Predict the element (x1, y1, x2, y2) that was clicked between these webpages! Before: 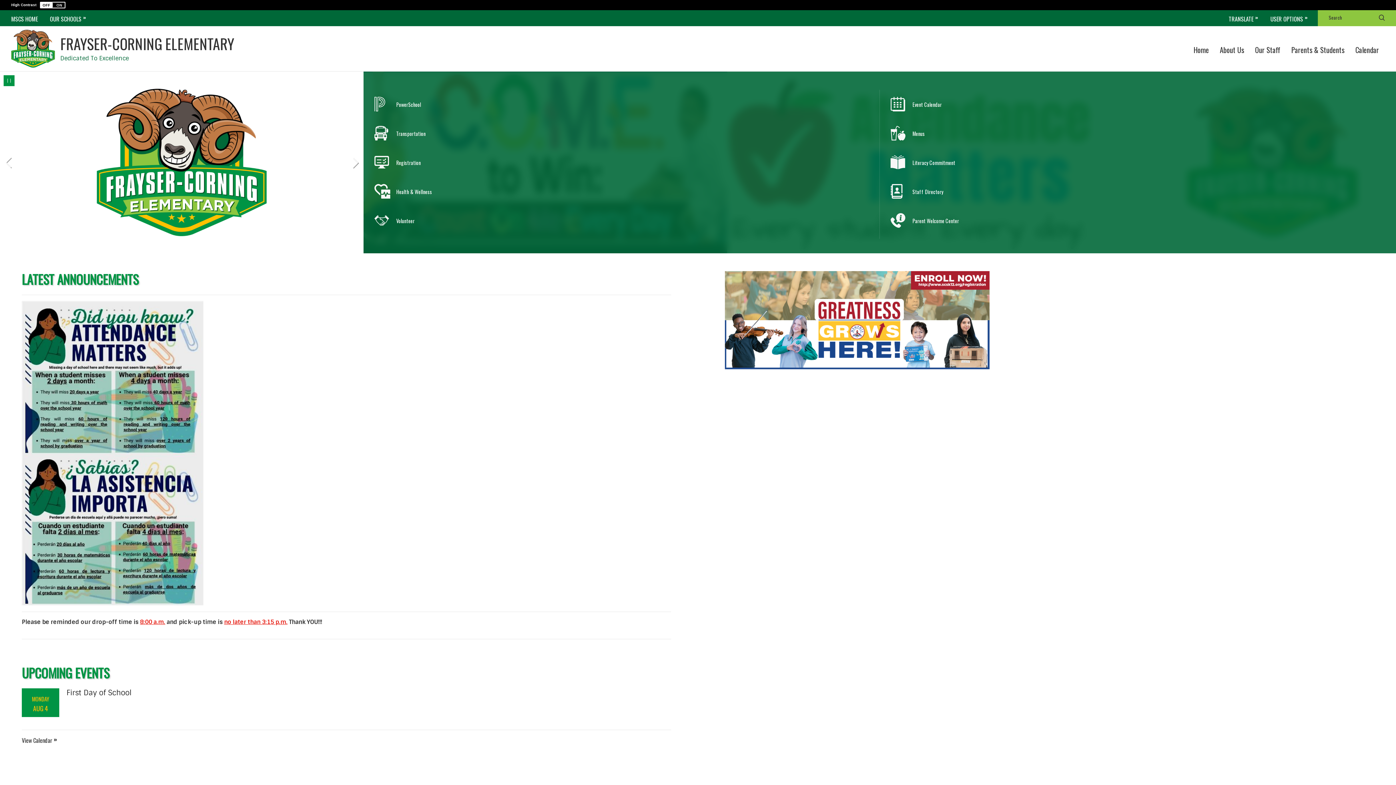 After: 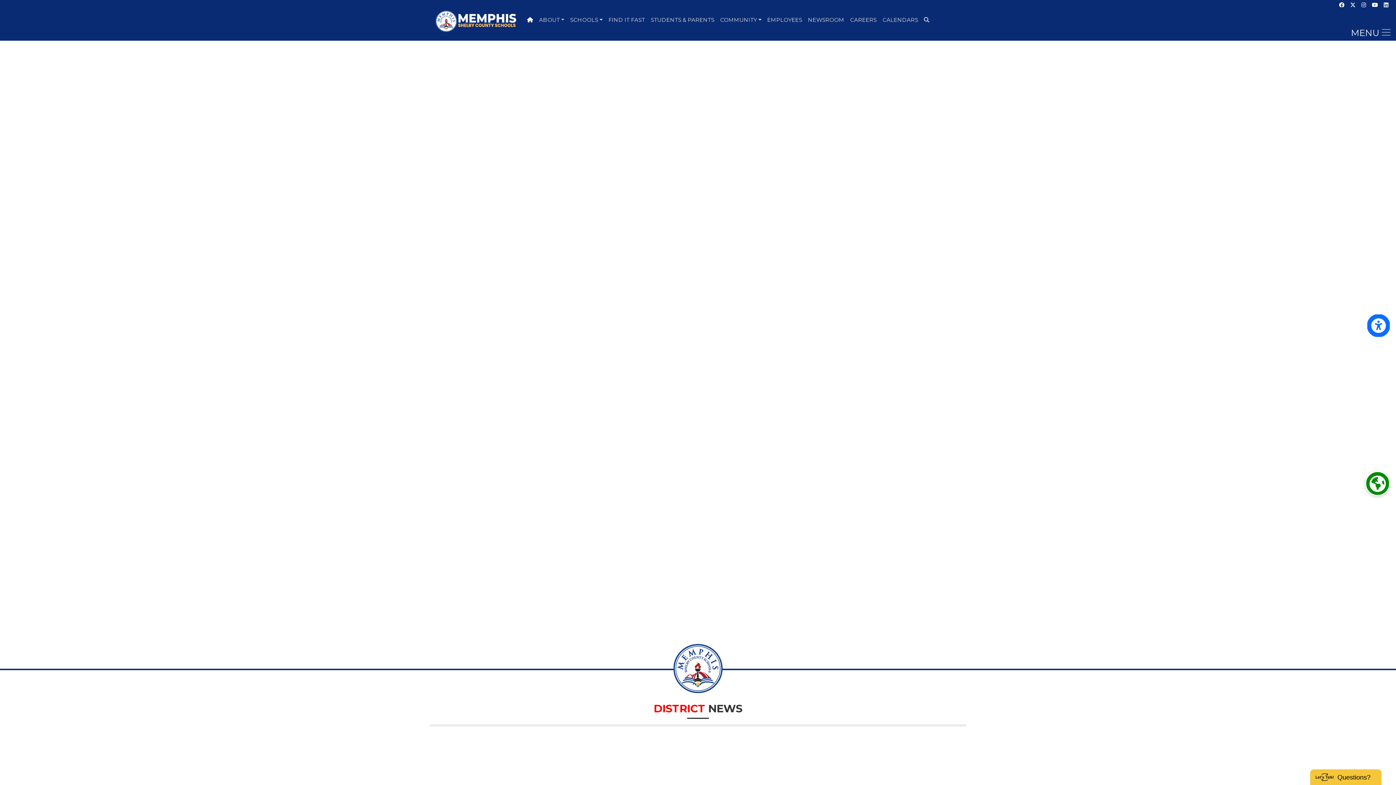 Action: bbox: (11, 10, 37, 26) label: MSCS HOME